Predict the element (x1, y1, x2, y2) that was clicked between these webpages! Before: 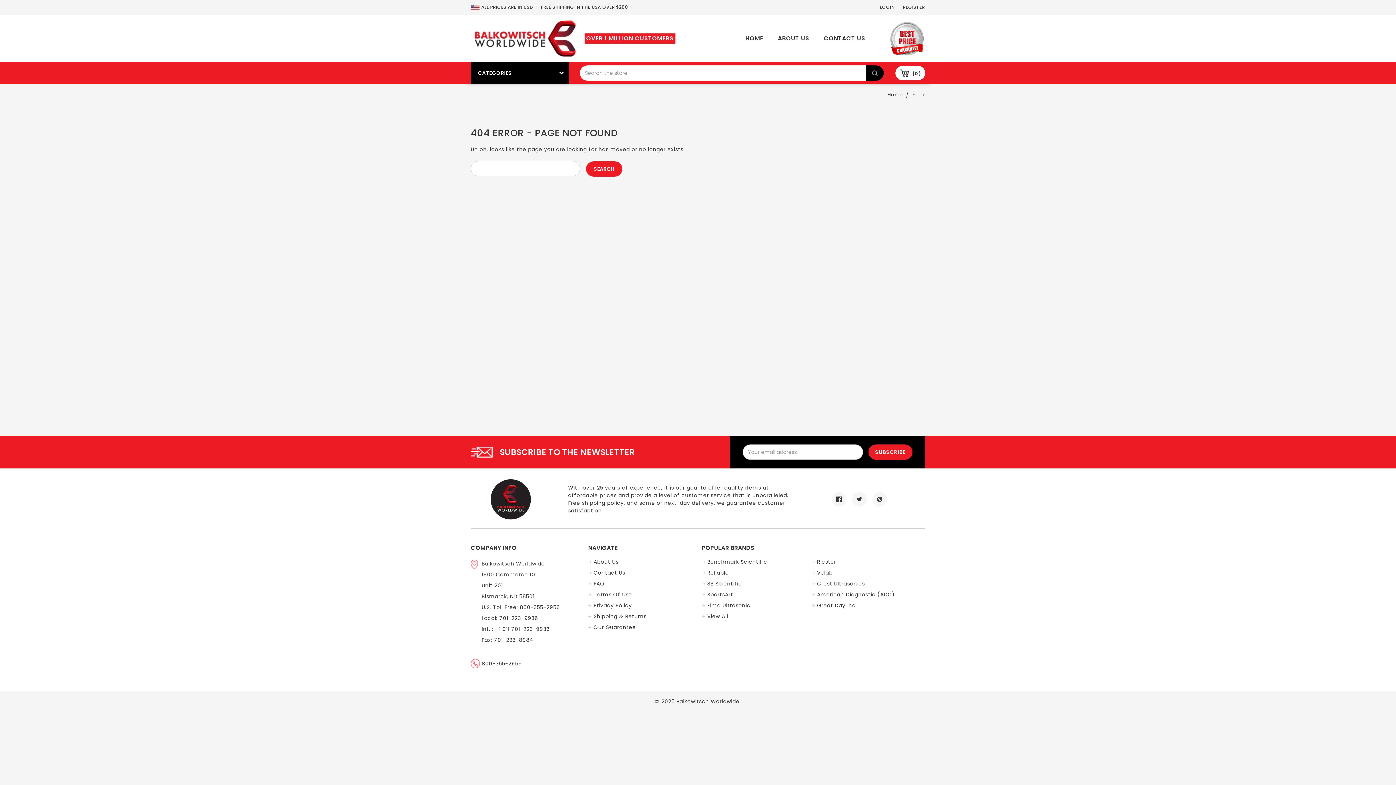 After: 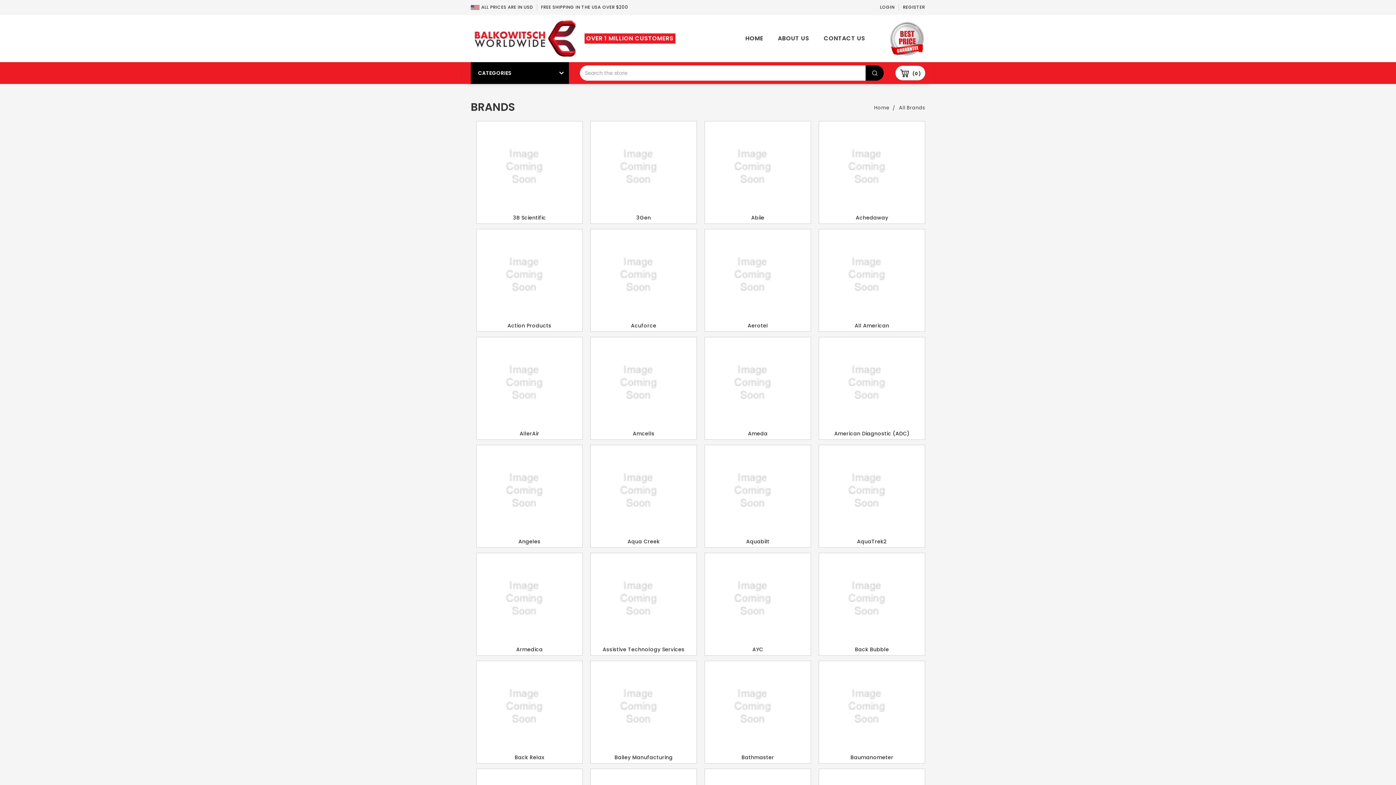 Action: label: View All bbox: (702, 613, 728, 620)